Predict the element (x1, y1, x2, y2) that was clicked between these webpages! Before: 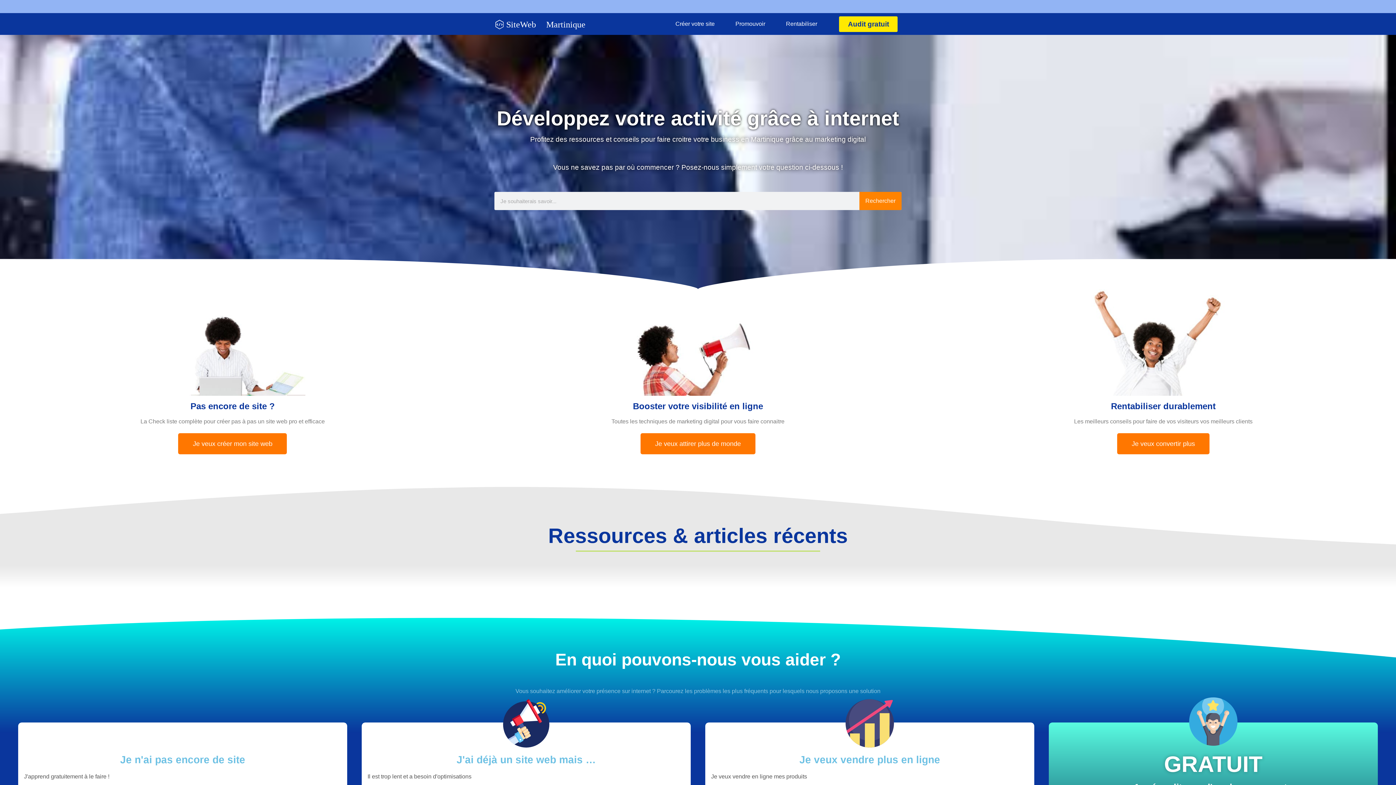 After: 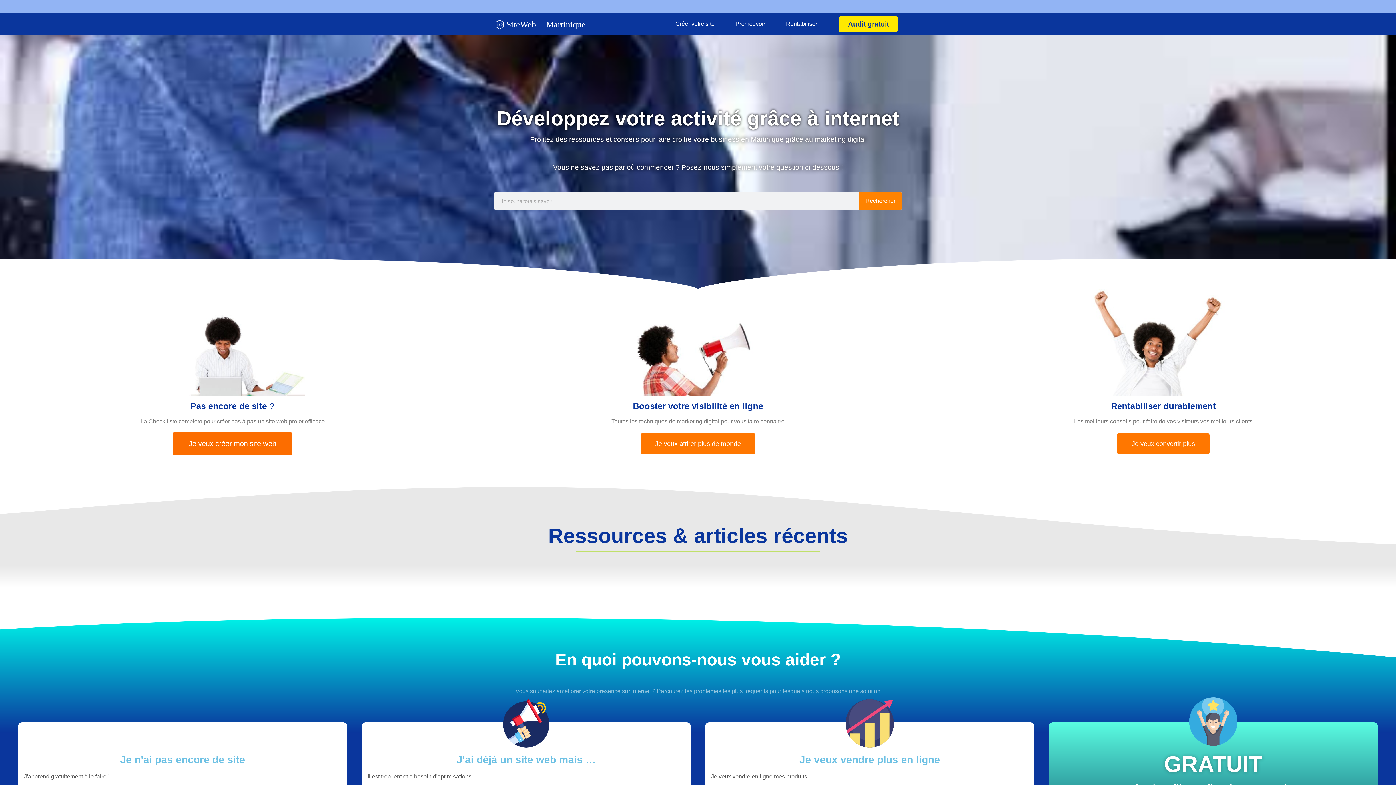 Action: bbox: (178, 433, 287, 454) label: Je veux créer mon site web